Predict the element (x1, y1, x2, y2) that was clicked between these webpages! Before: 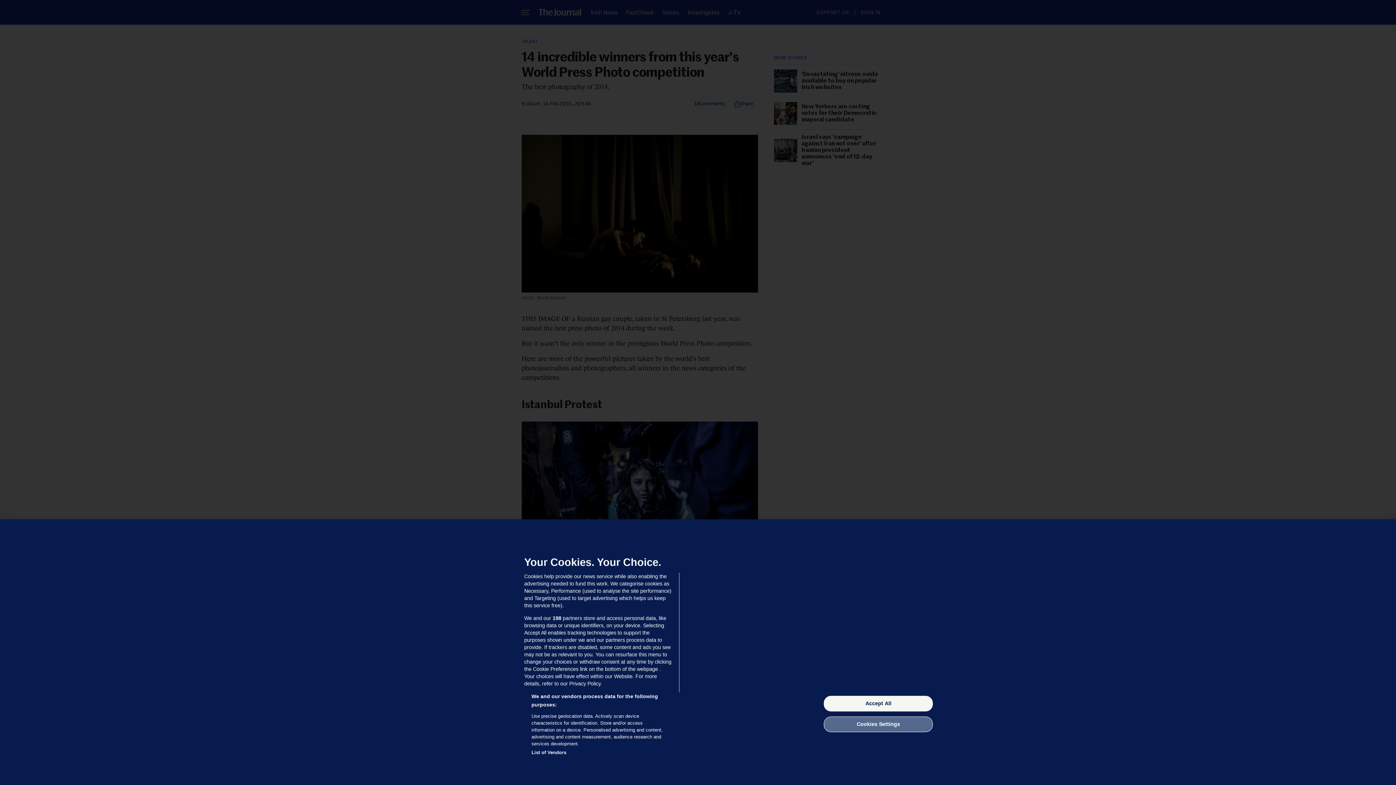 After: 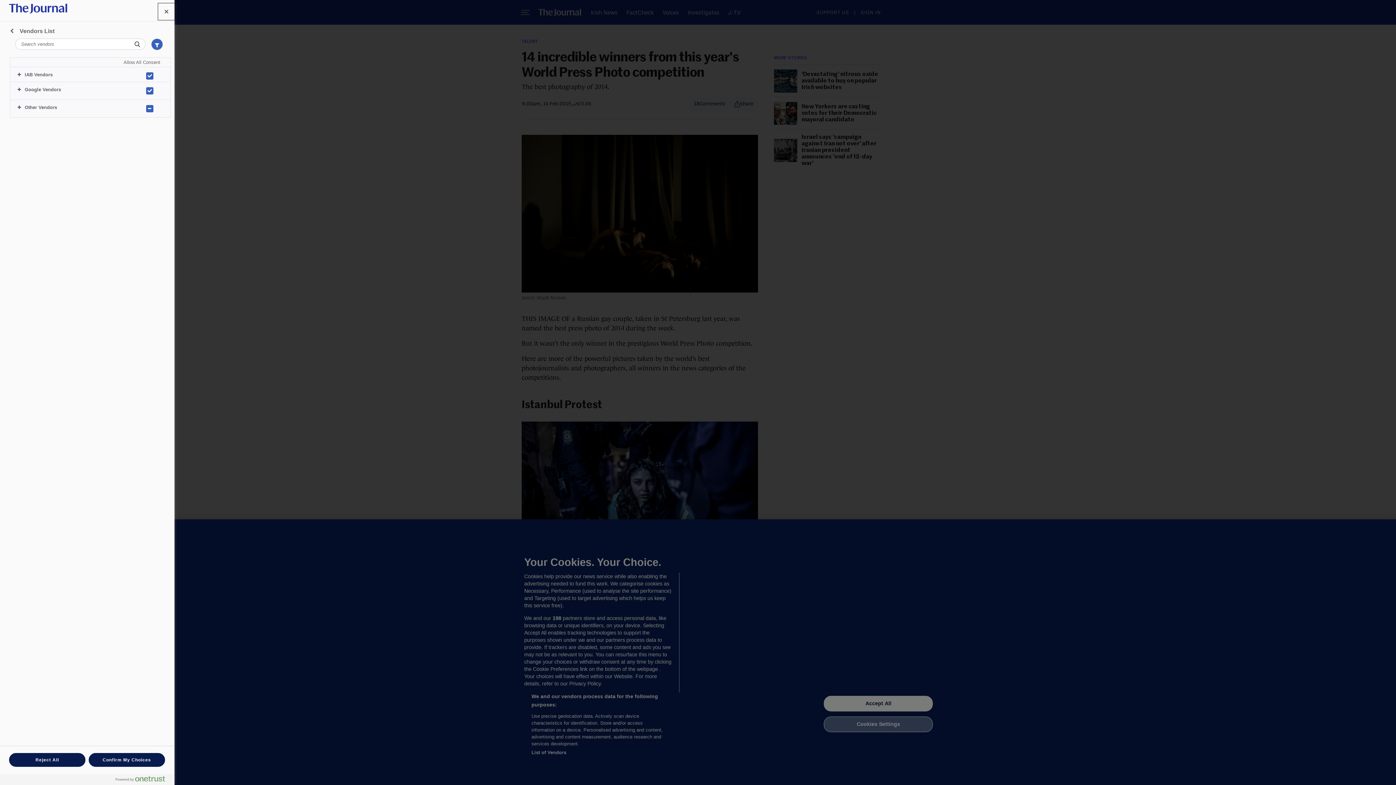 Action: bbox: (531, 749, 566, 756) label: List of Vendors